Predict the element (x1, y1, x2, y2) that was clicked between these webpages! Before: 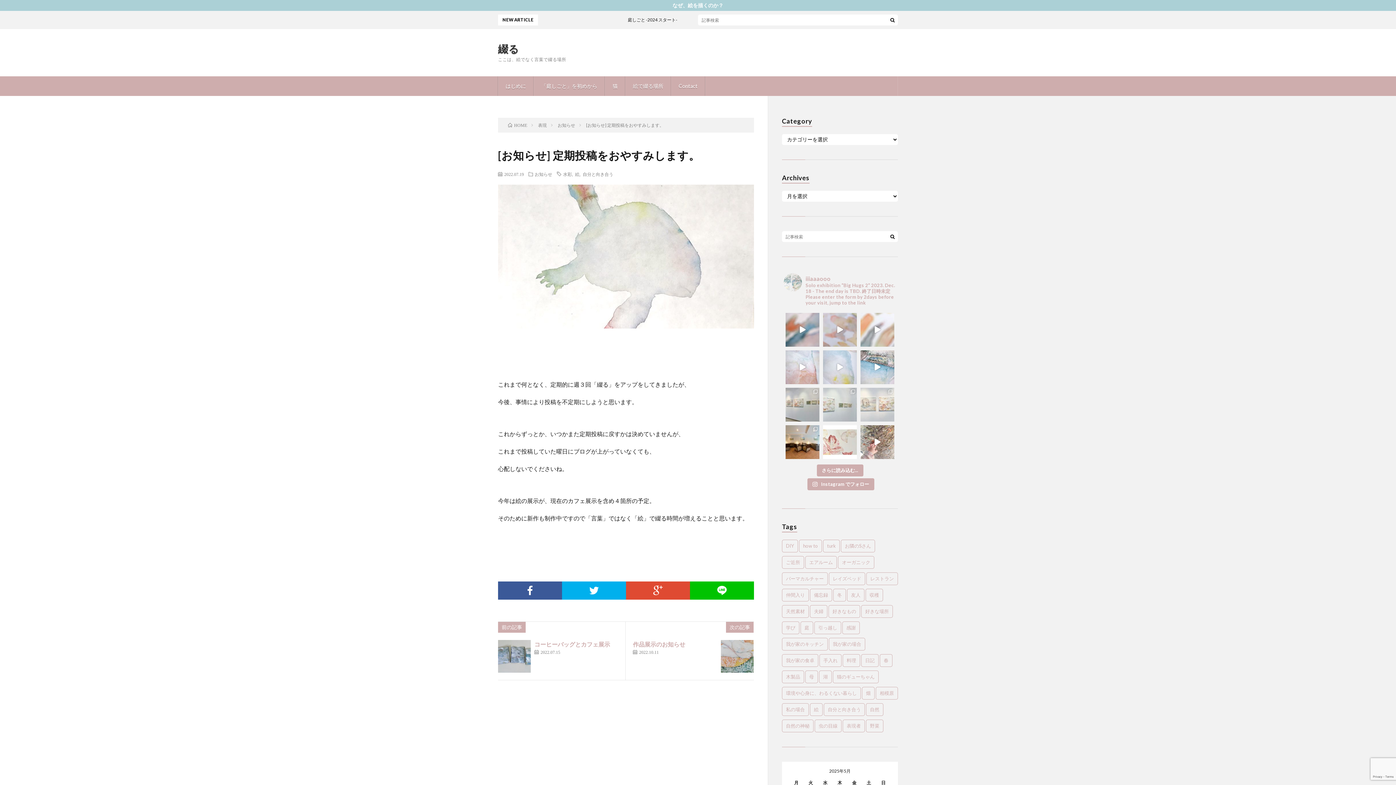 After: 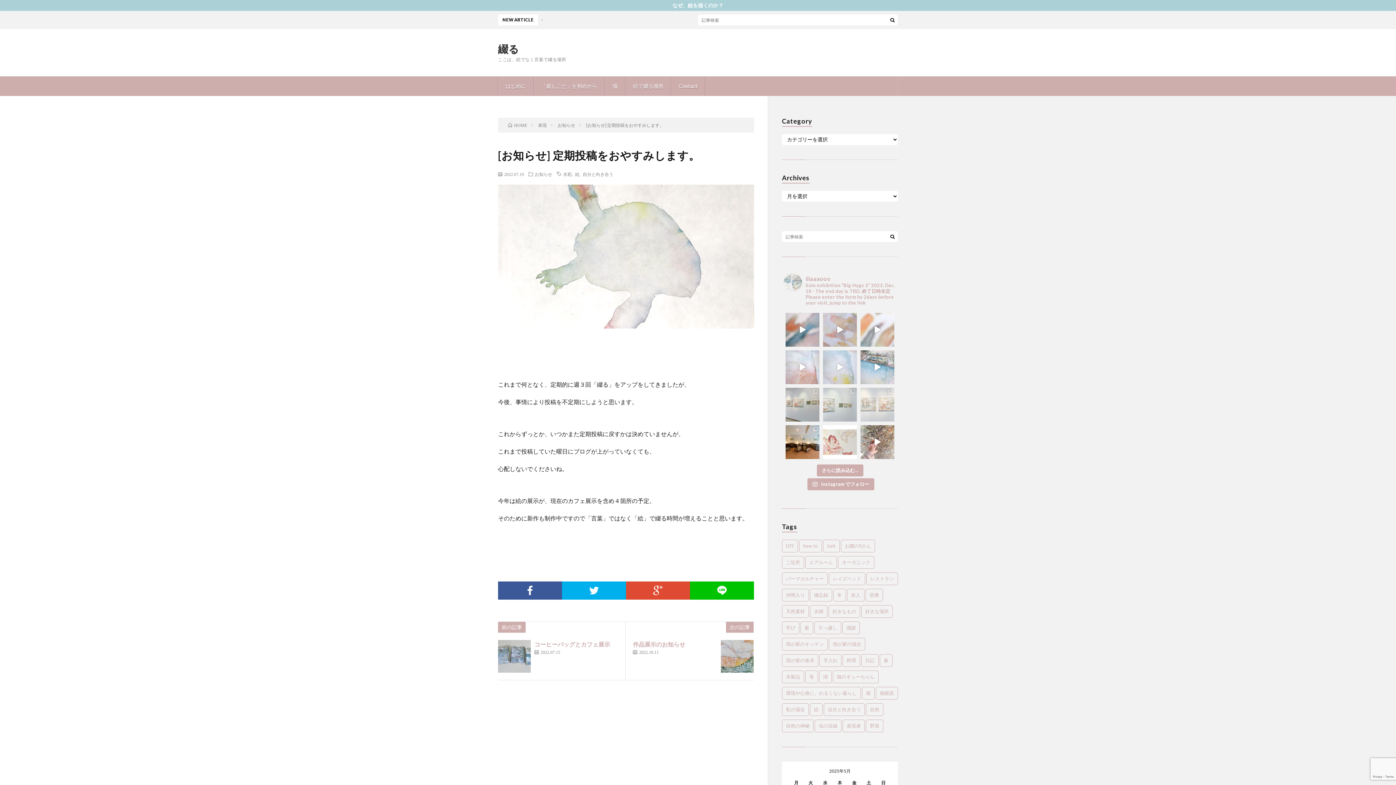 Action: bbox: (860, 387, 894, 421)